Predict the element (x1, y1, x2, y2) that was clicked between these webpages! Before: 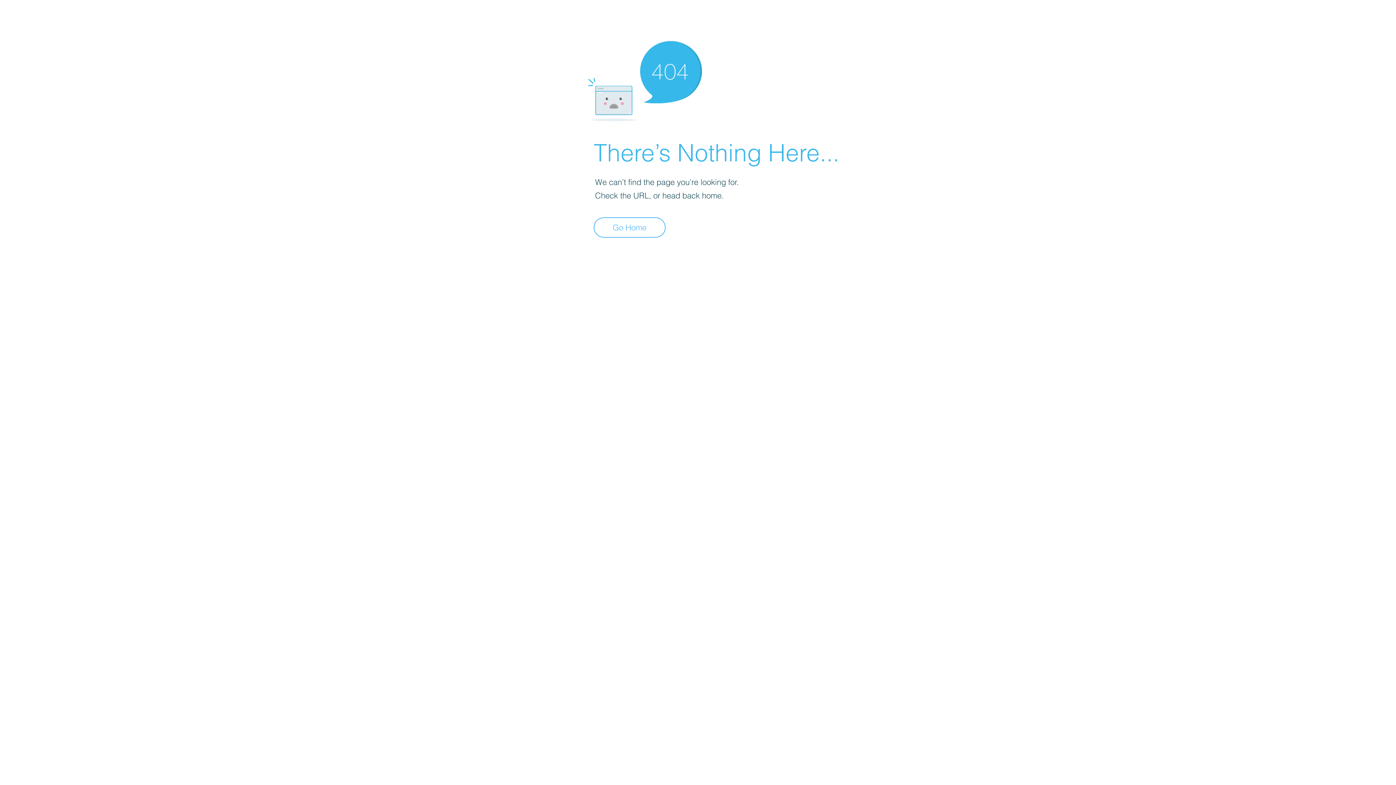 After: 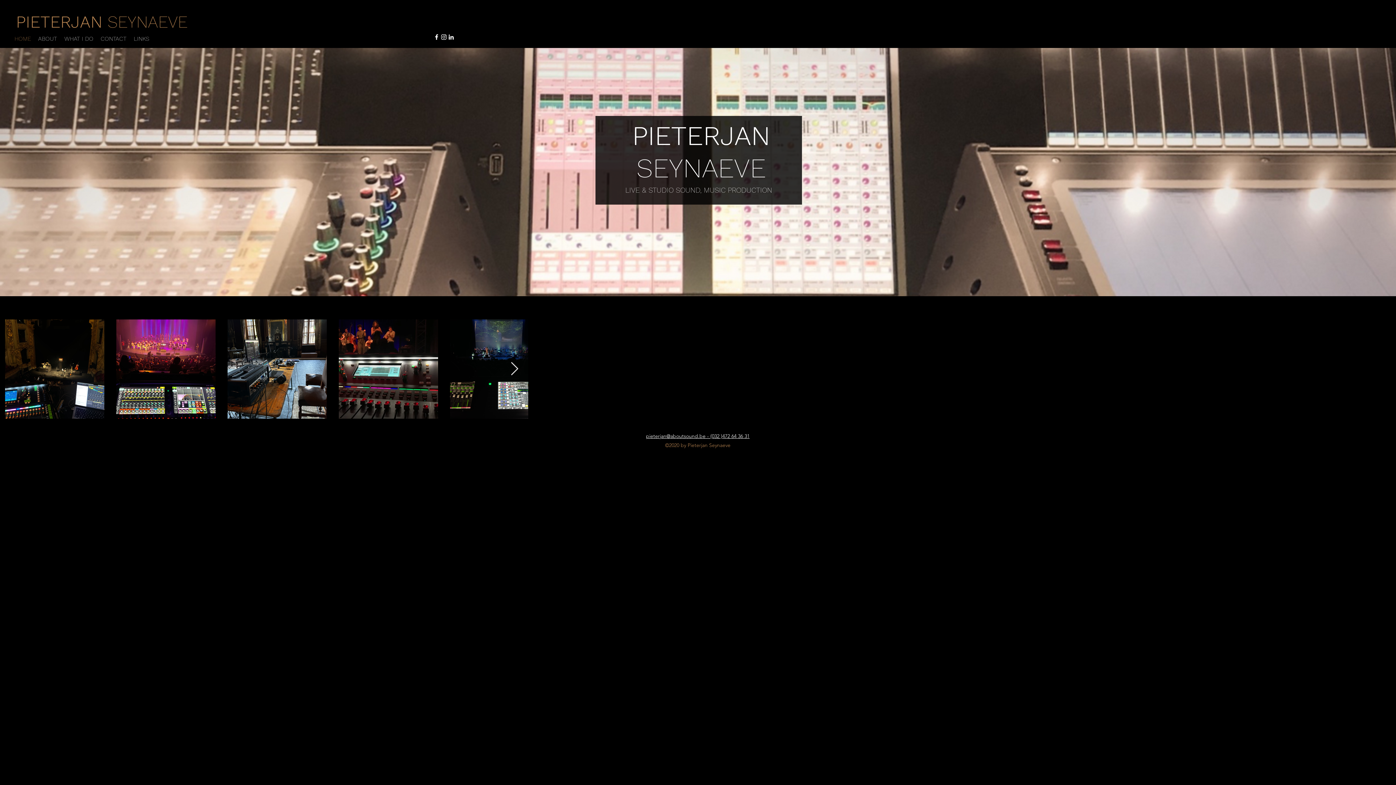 Action: bbox: (593, 217, 665, 237) label: Go Home